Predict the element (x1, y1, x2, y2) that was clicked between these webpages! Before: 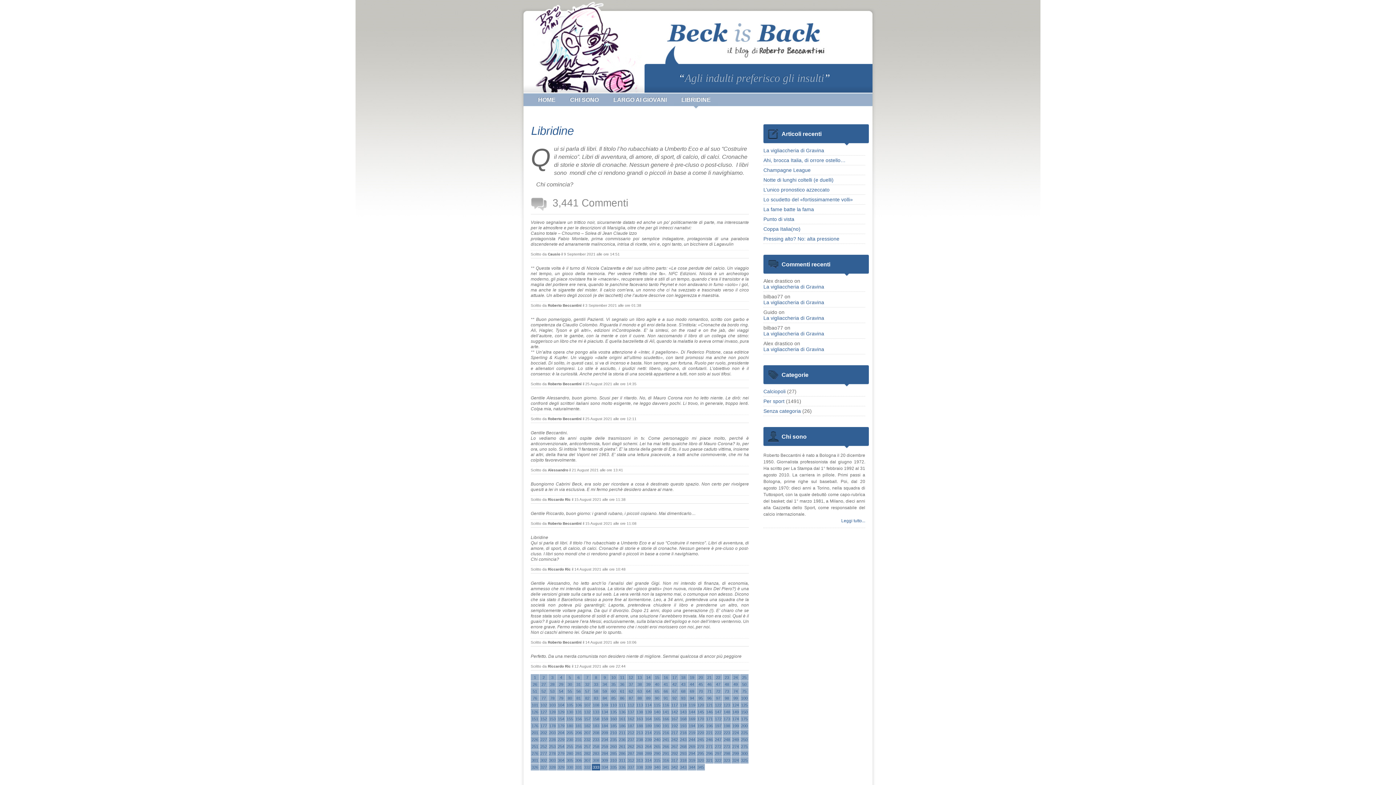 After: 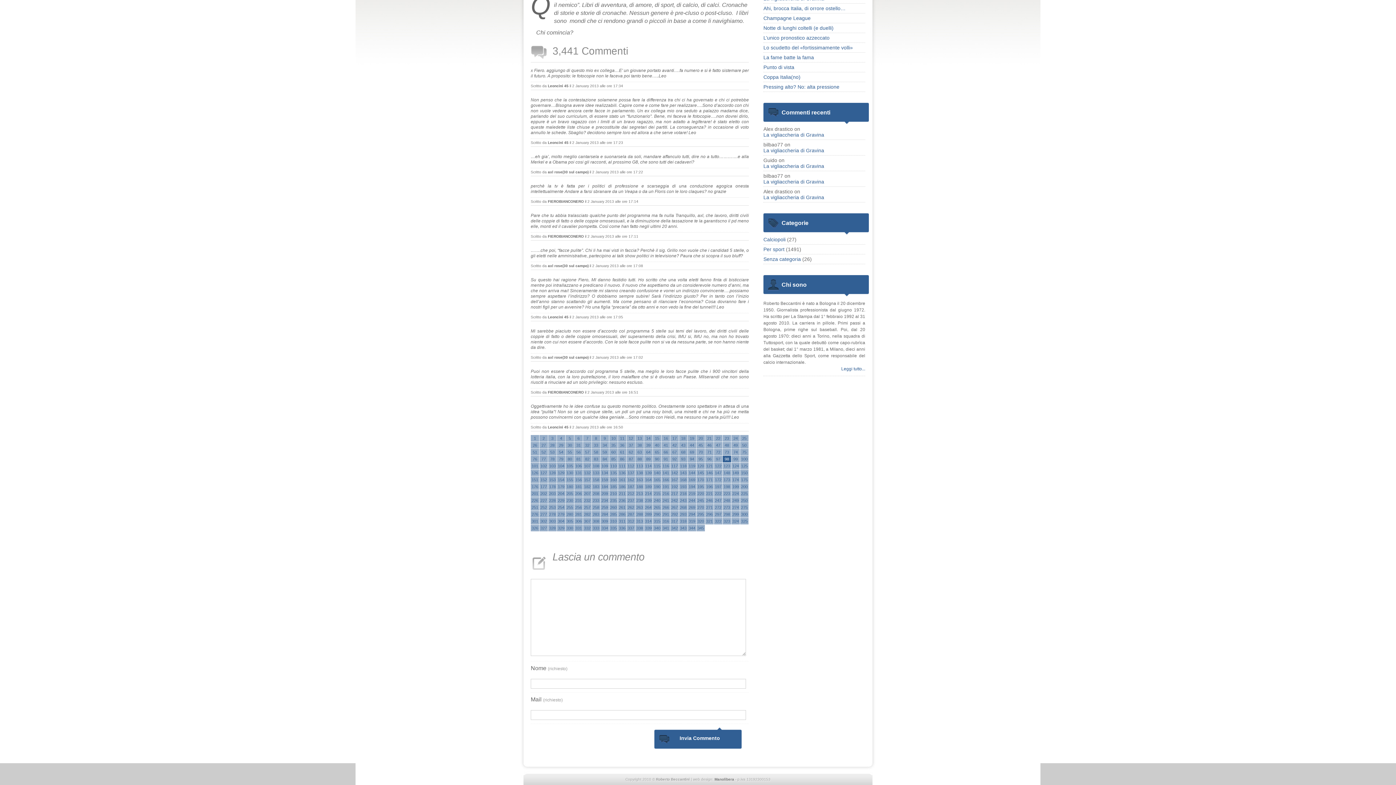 Action: label: 98 bbox: (722, 695, 731, 701)